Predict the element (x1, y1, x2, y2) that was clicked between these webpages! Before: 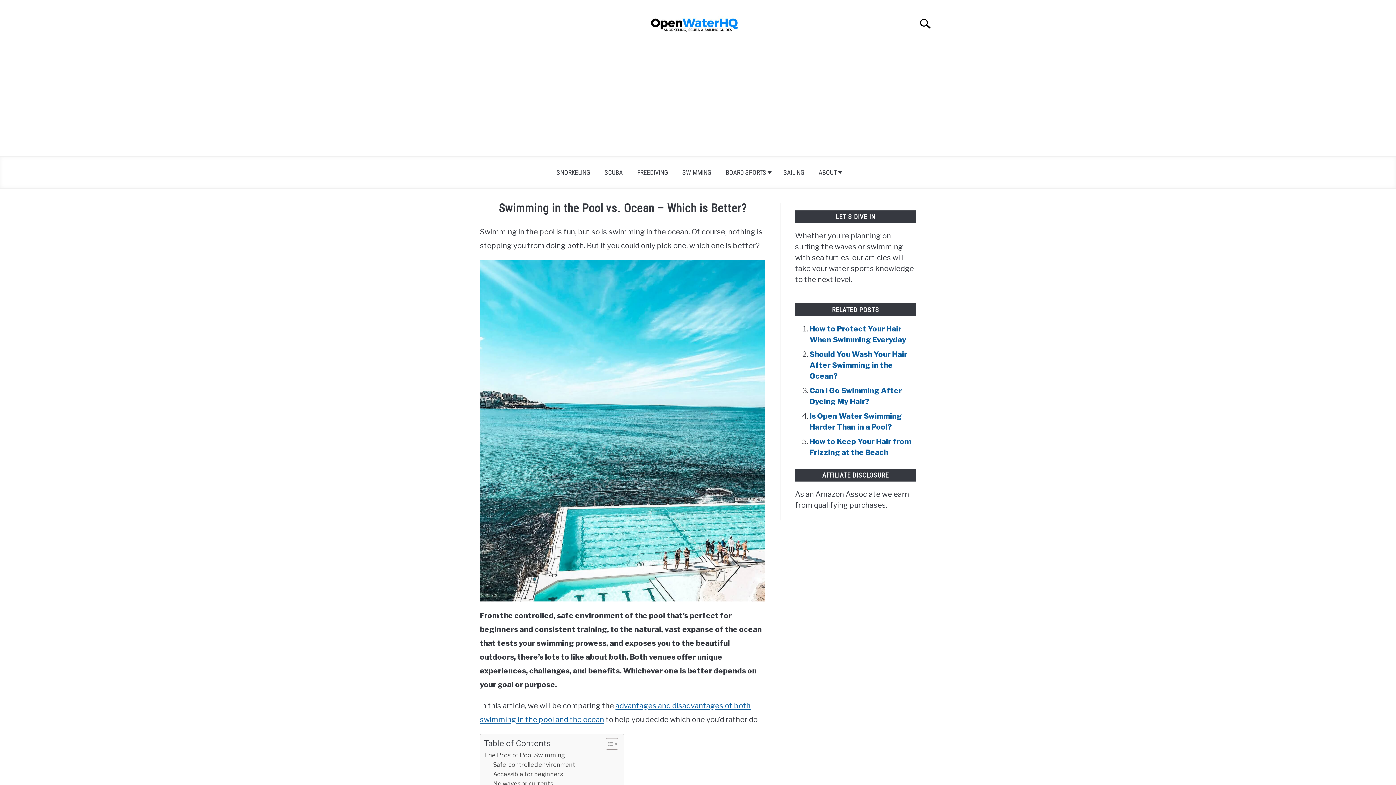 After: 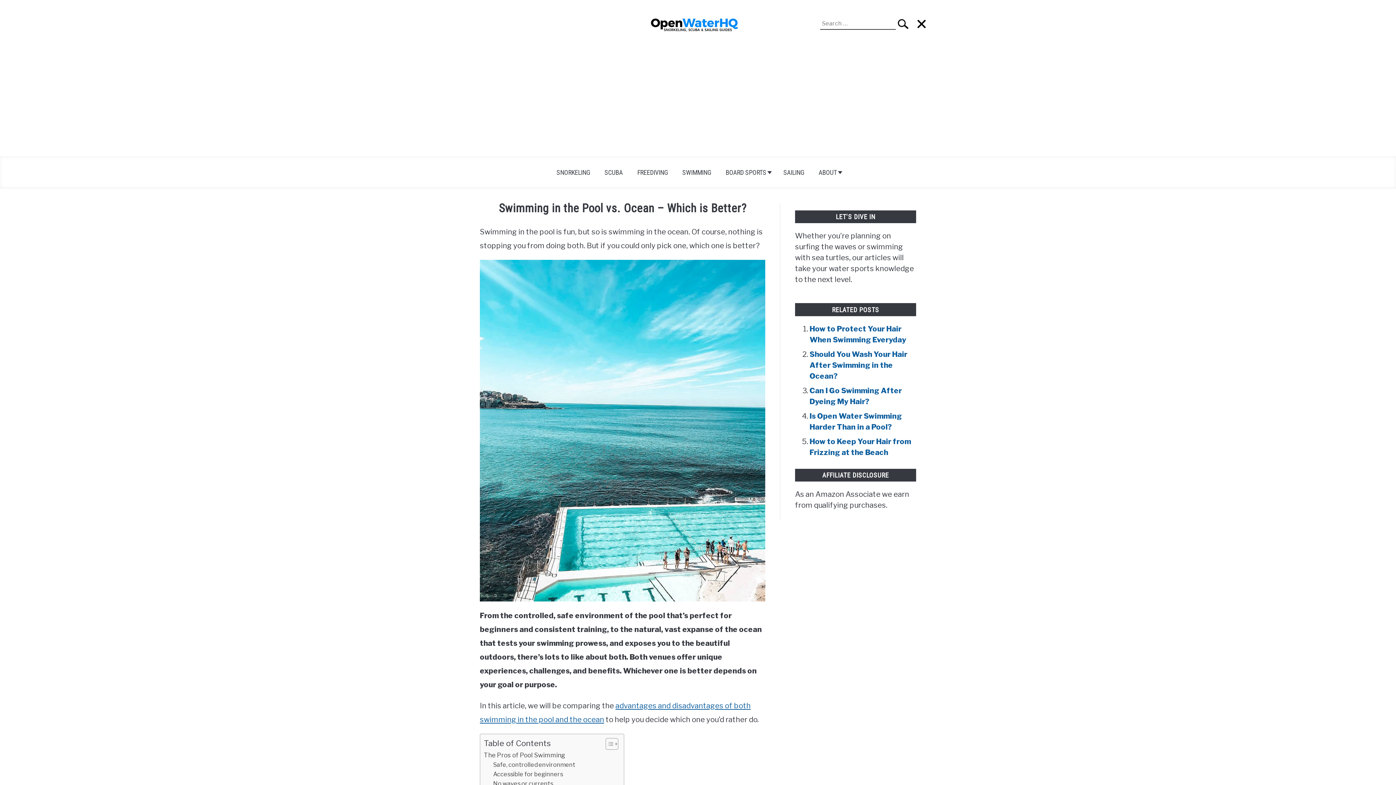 Action: label: Search bbox: (912, 10, 945, 36)